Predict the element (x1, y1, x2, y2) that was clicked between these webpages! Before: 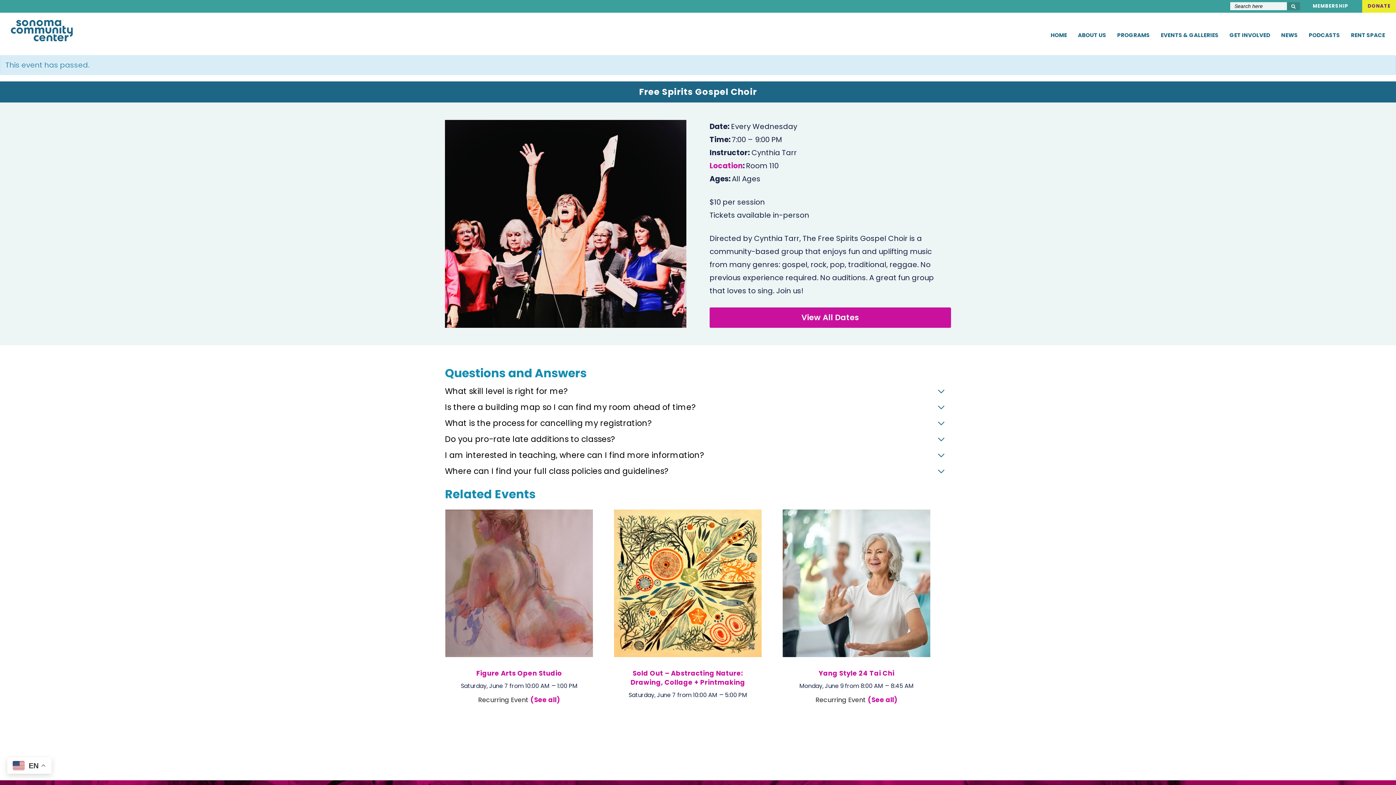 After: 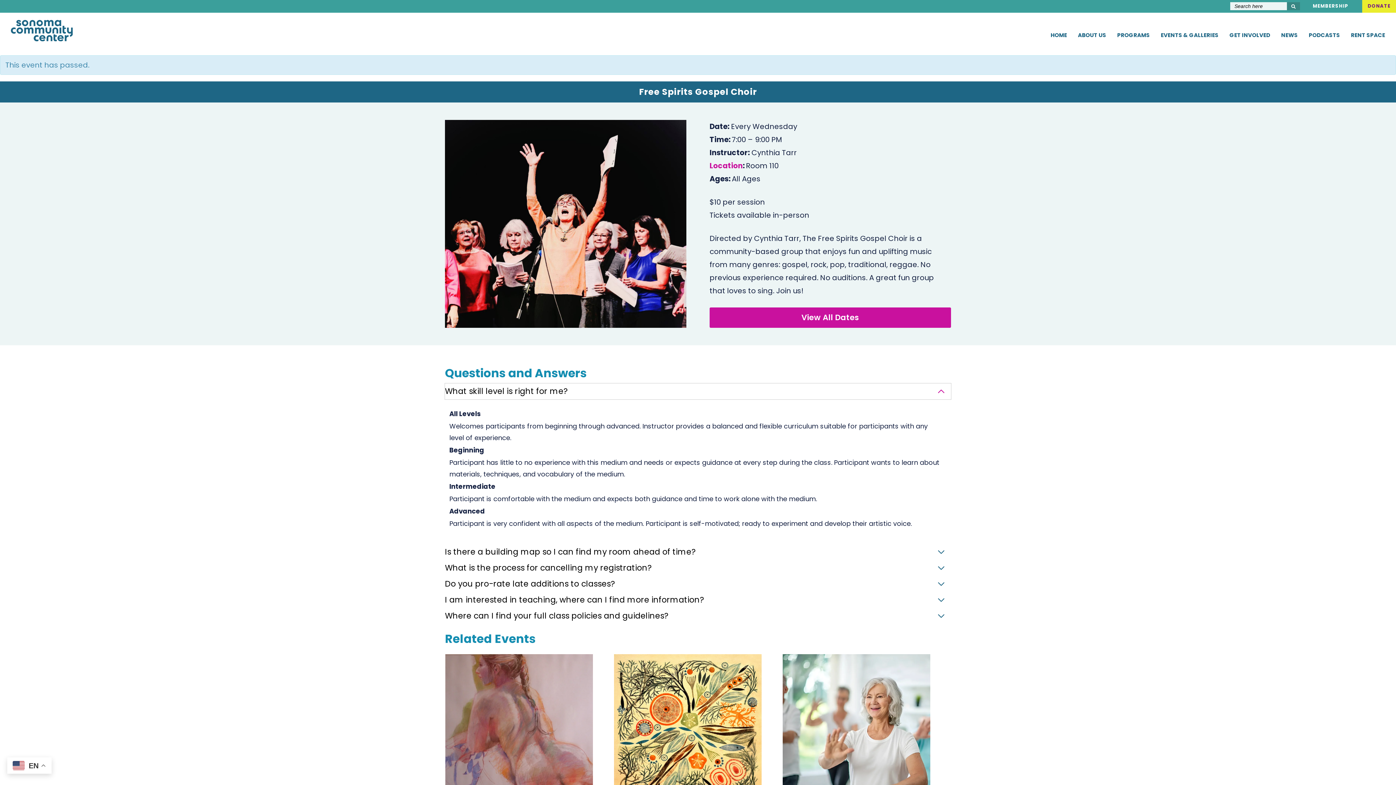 Action: label: What skill level is right for me? bbox: (445, 383, 951, 399)